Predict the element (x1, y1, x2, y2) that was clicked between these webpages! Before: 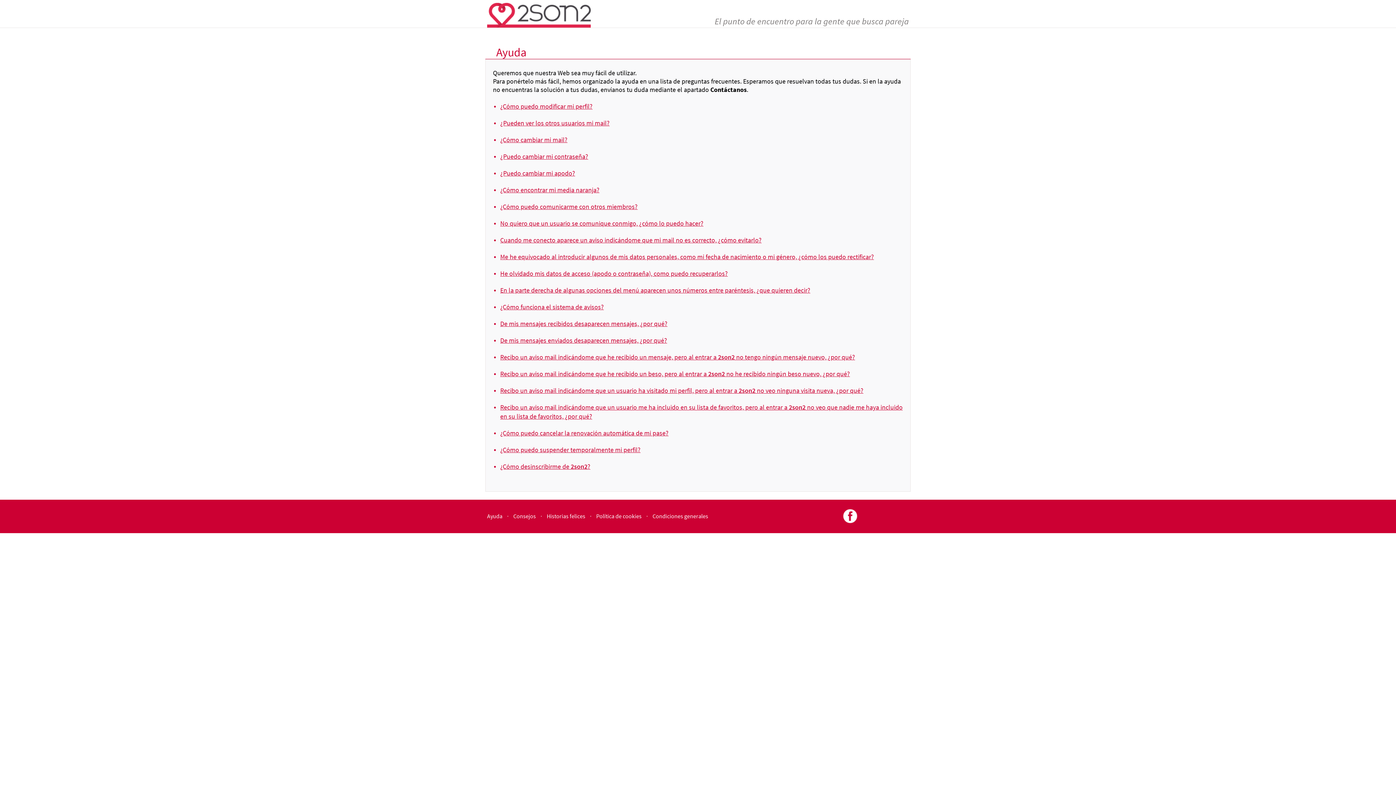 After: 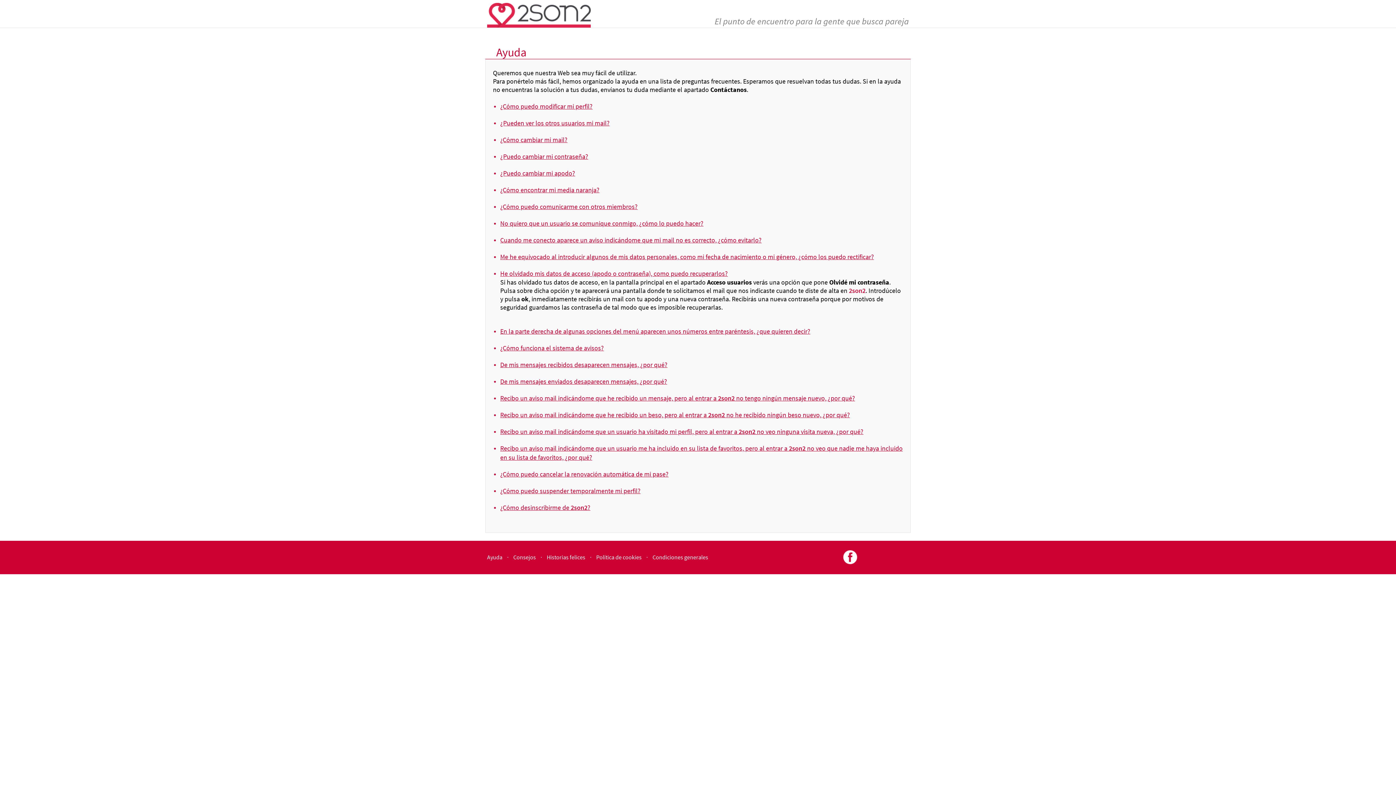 Action: label: He olvidado mis datos de acceso (apodo o contraseña), como puedo recuperarlos? bbox: (500, 269, 728, 277)